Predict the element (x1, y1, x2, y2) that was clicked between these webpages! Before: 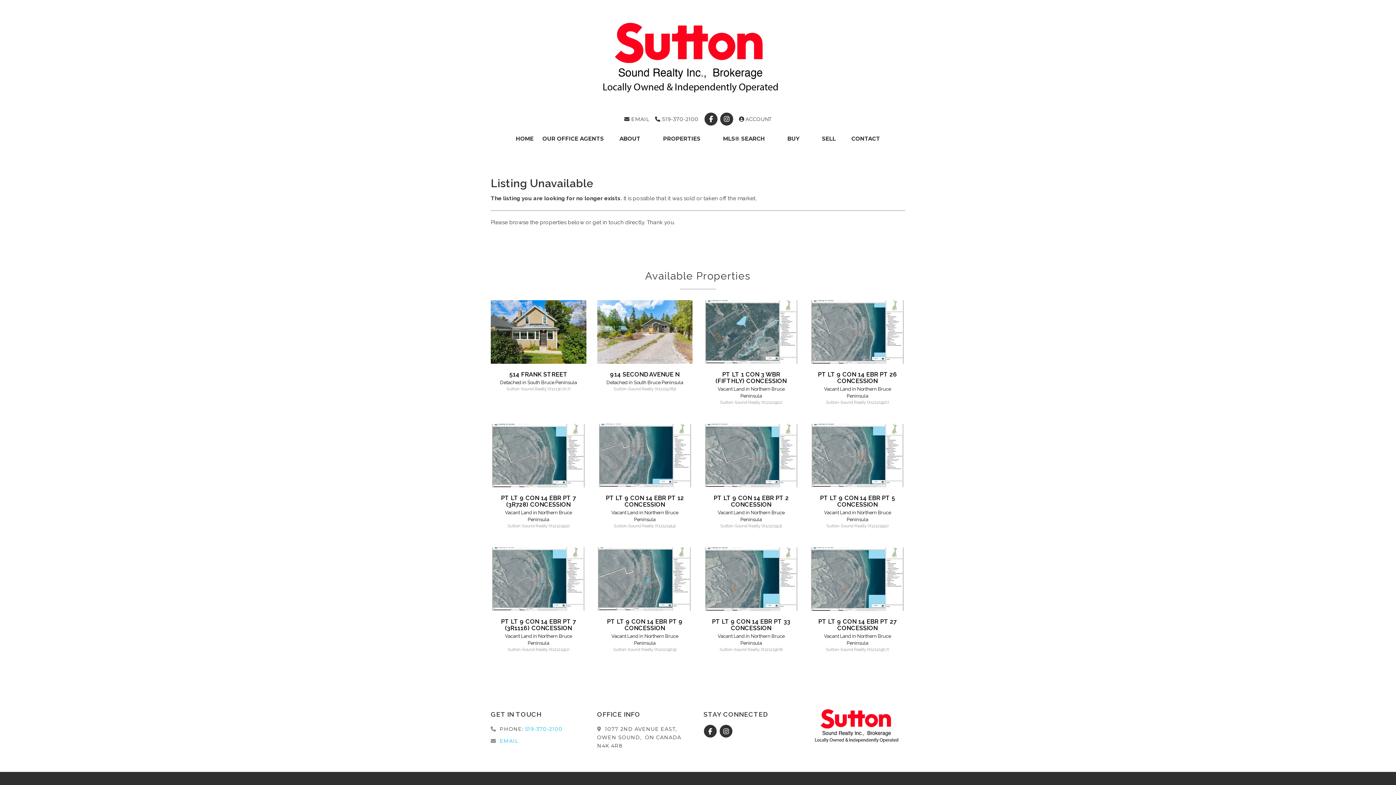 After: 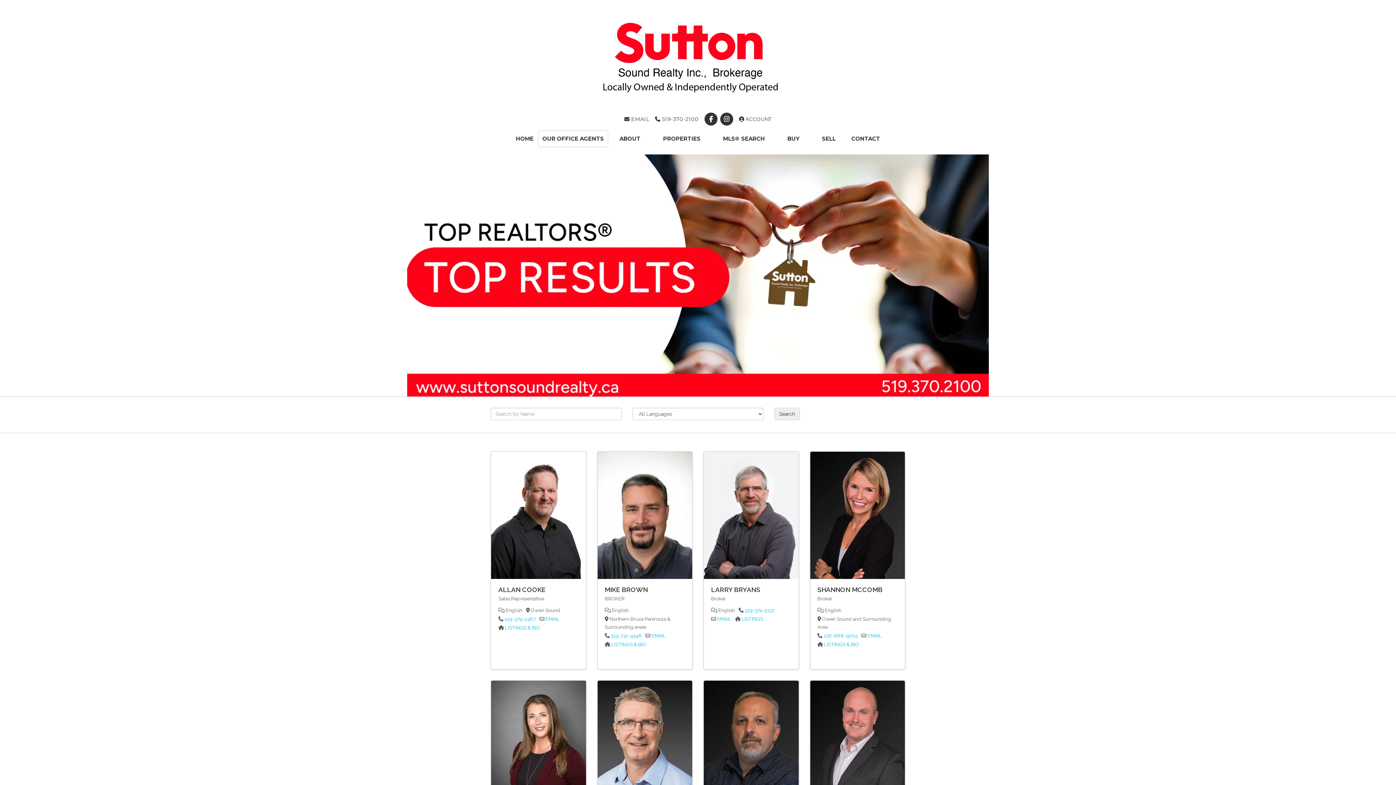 Action: bbox: (538, 130, 608, 147) label: OUR OFFICE AGENTS